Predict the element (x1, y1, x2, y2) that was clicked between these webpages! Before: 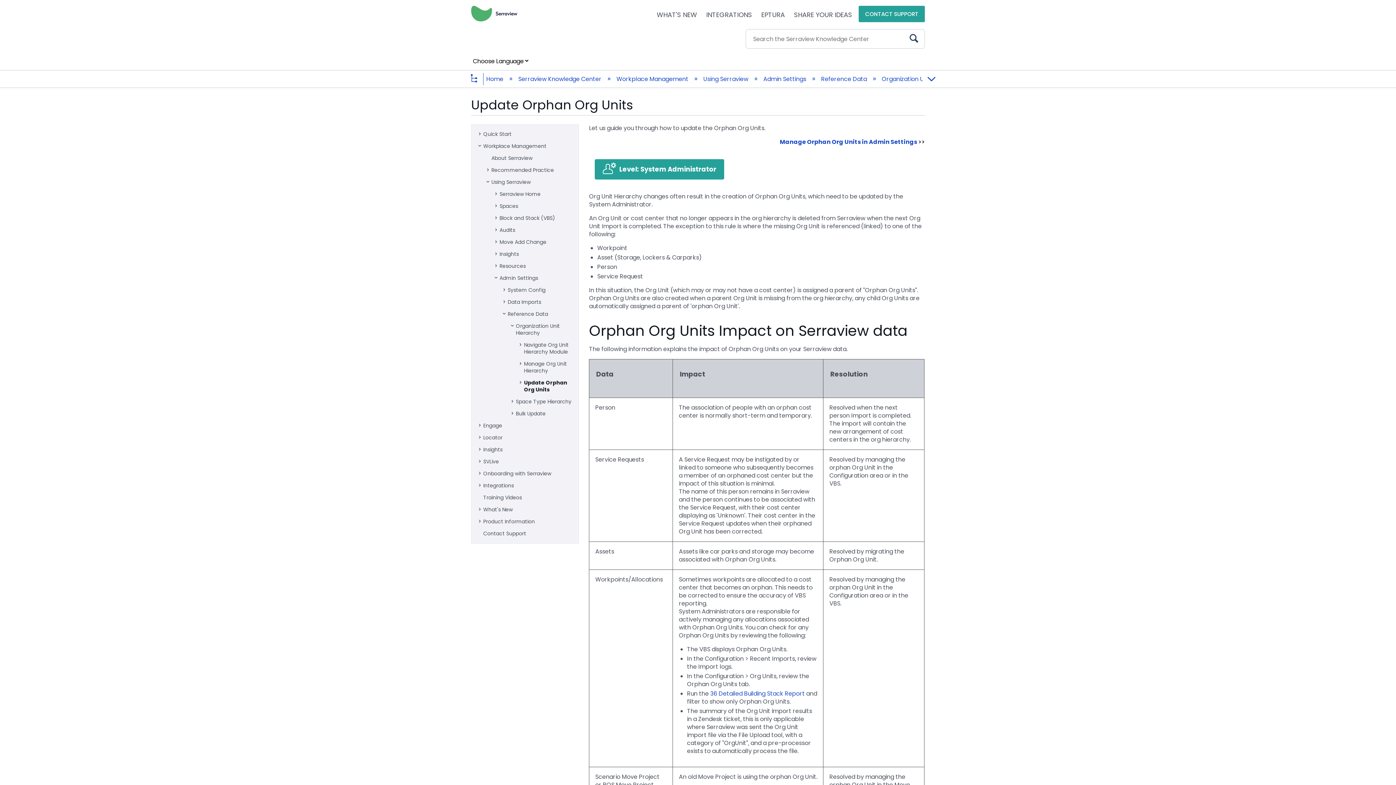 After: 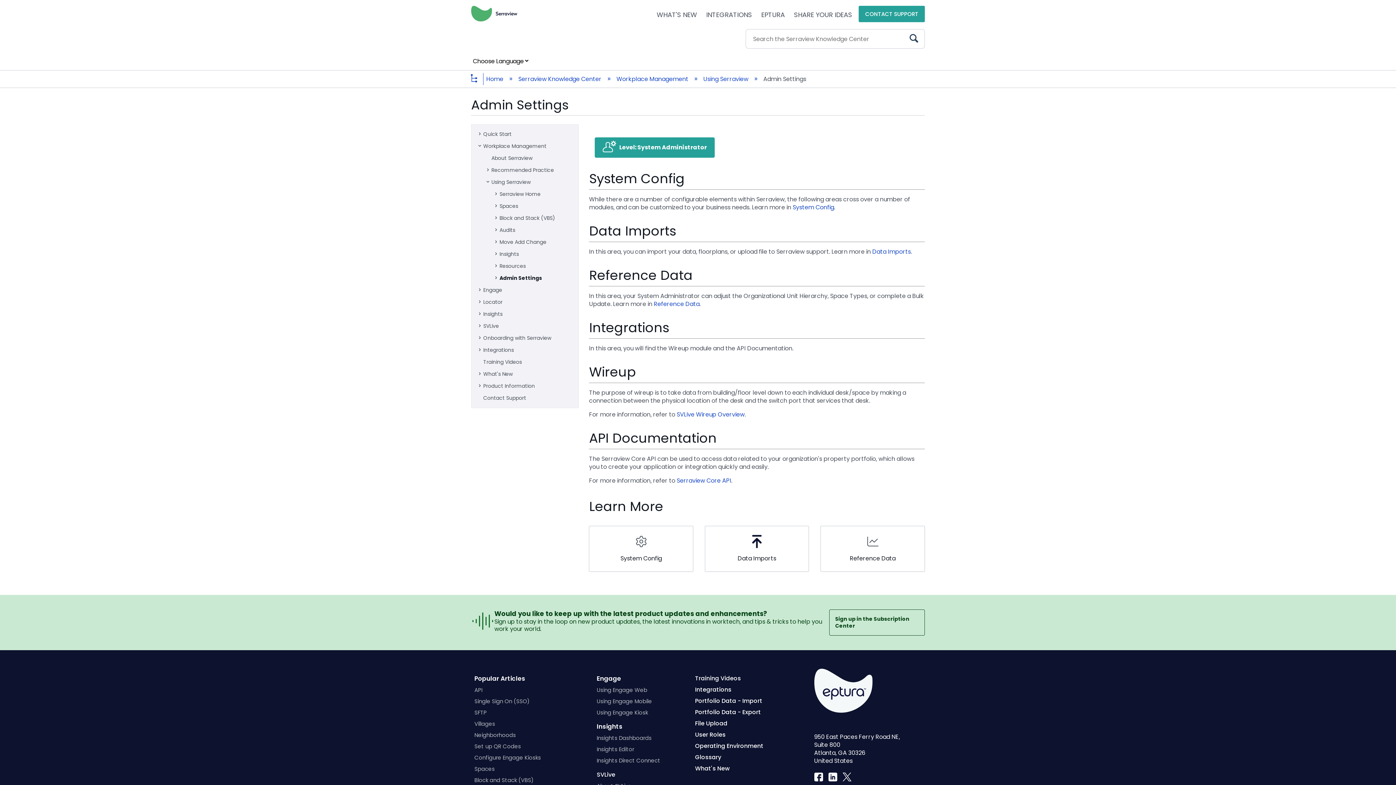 Action: label: Admin Settings  bbox: (763, 74, 807, 83)